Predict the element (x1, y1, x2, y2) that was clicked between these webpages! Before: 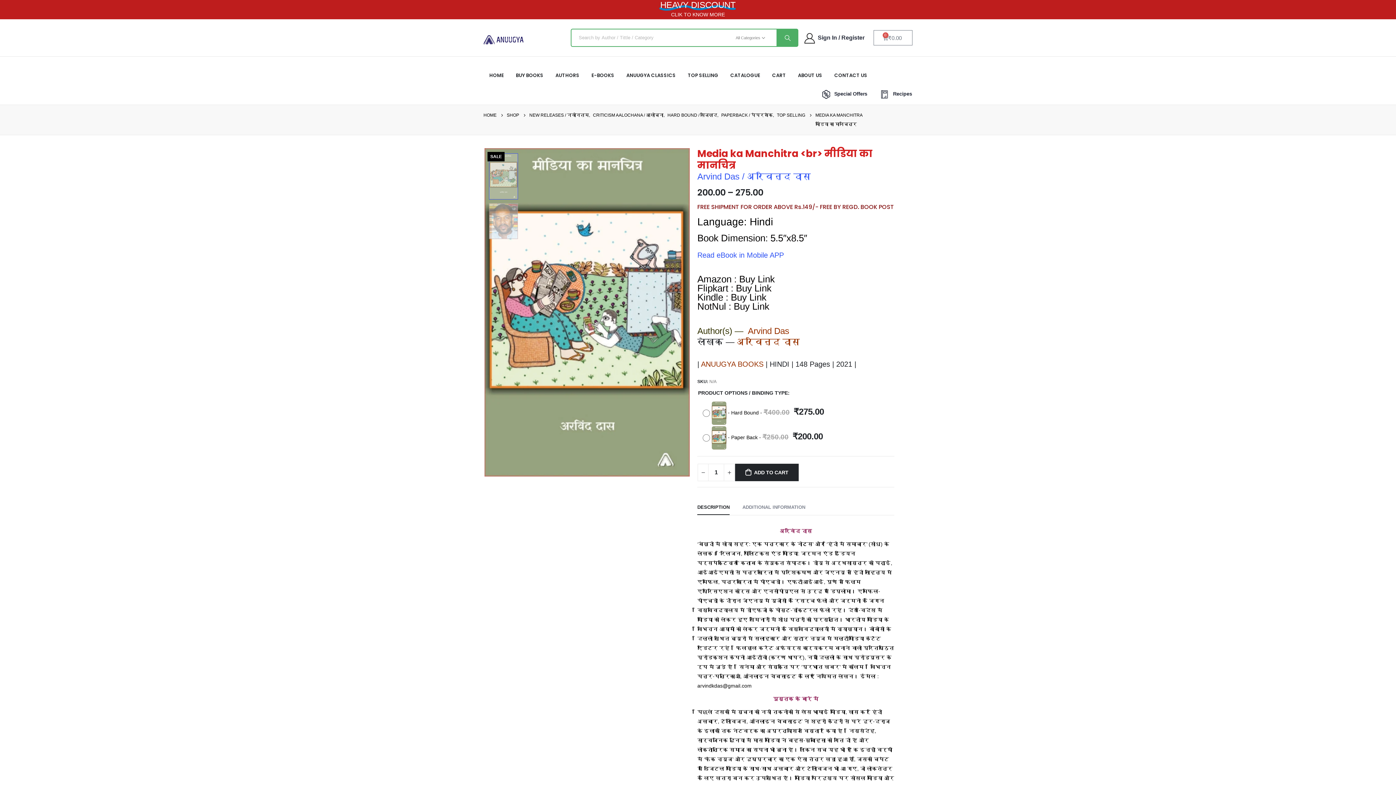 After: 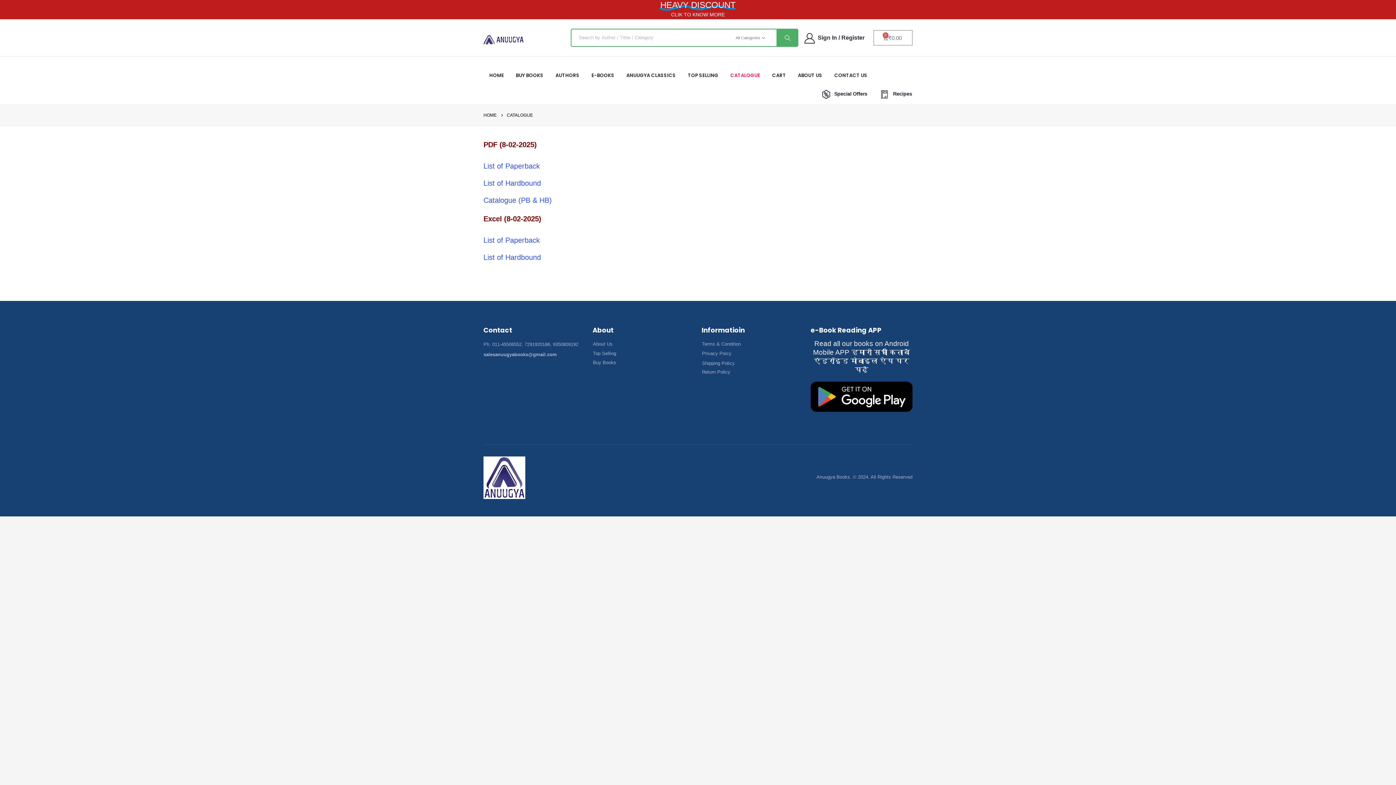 Action: bbox: (724, 62, 766, 88) label: CATALOGUE